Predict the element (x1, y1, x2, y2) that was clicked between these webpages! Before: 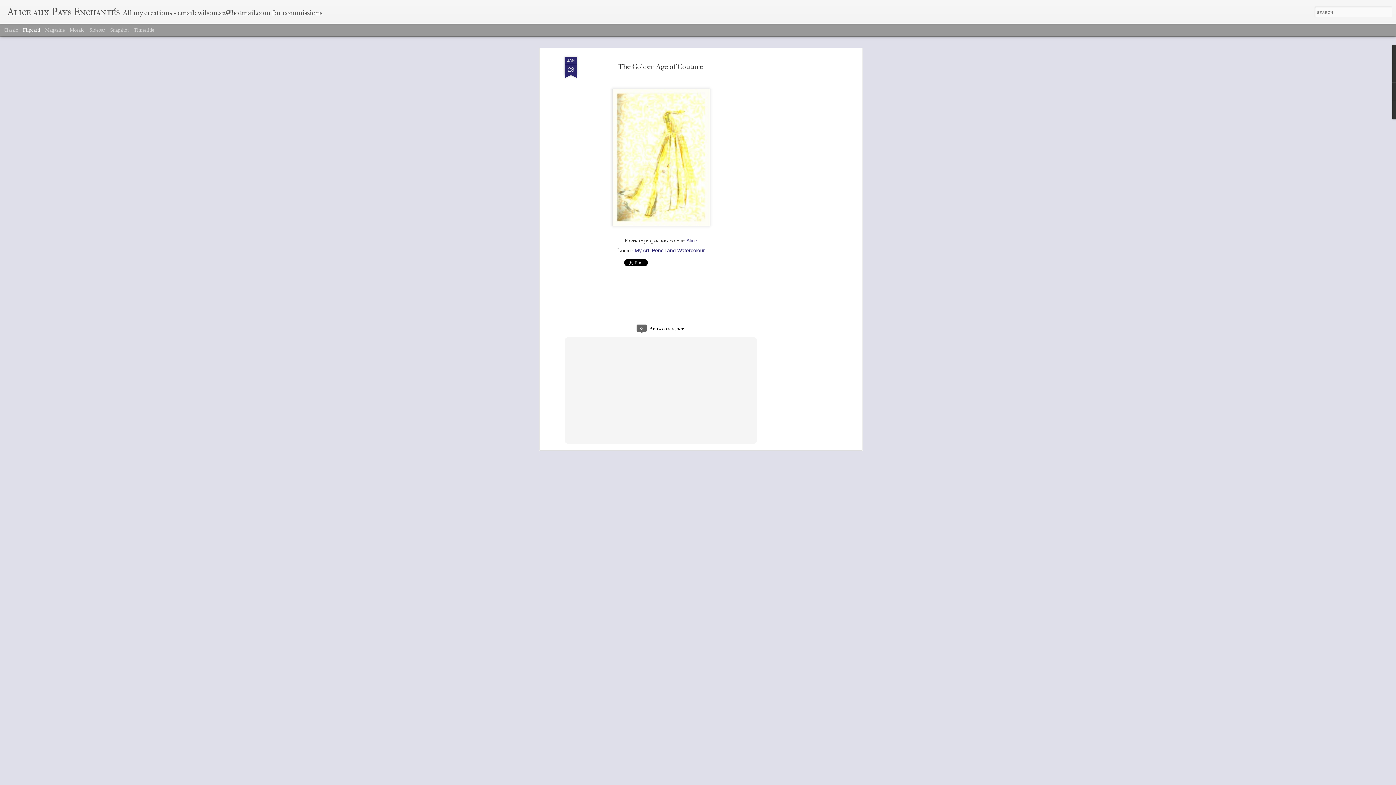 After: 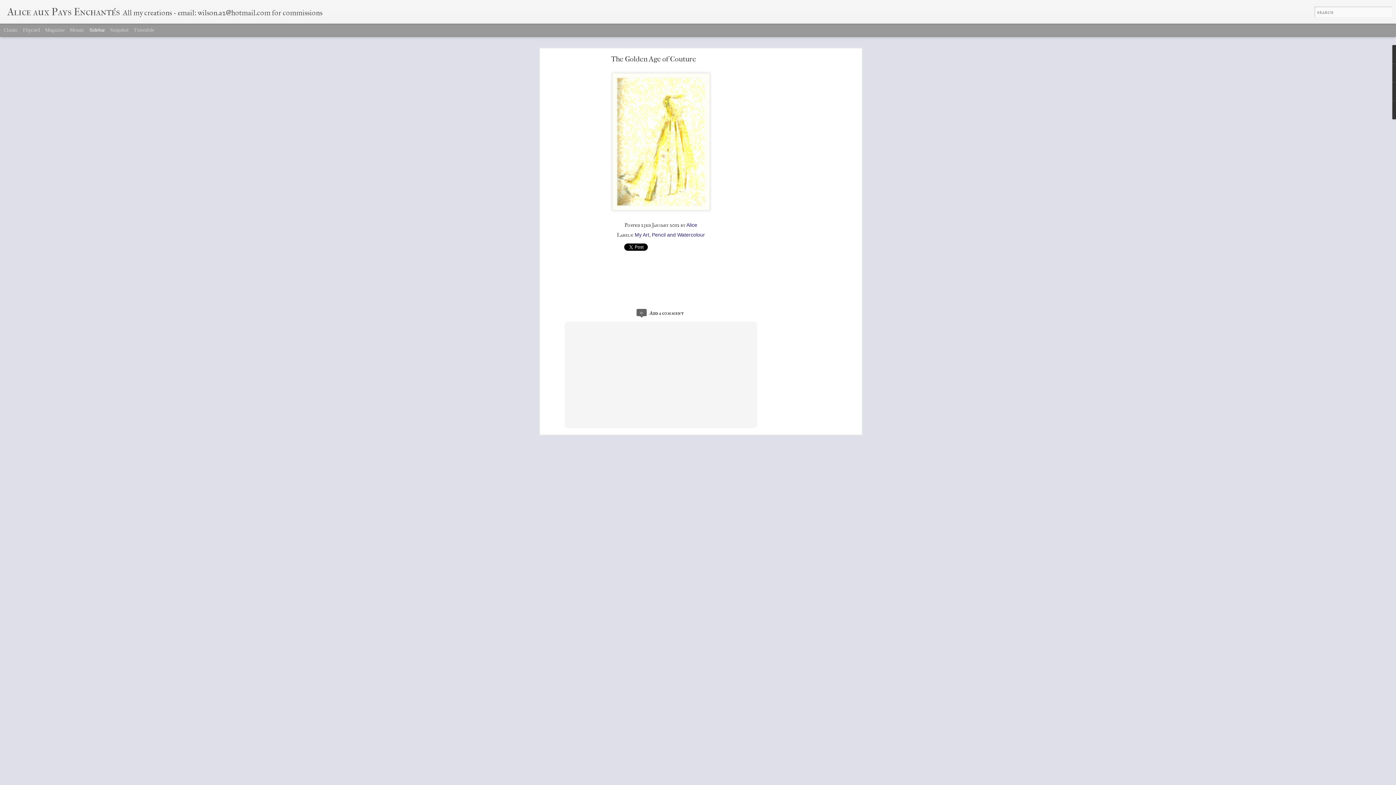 Action: label: Sidebar bbox: (89, 27, 105, 32)